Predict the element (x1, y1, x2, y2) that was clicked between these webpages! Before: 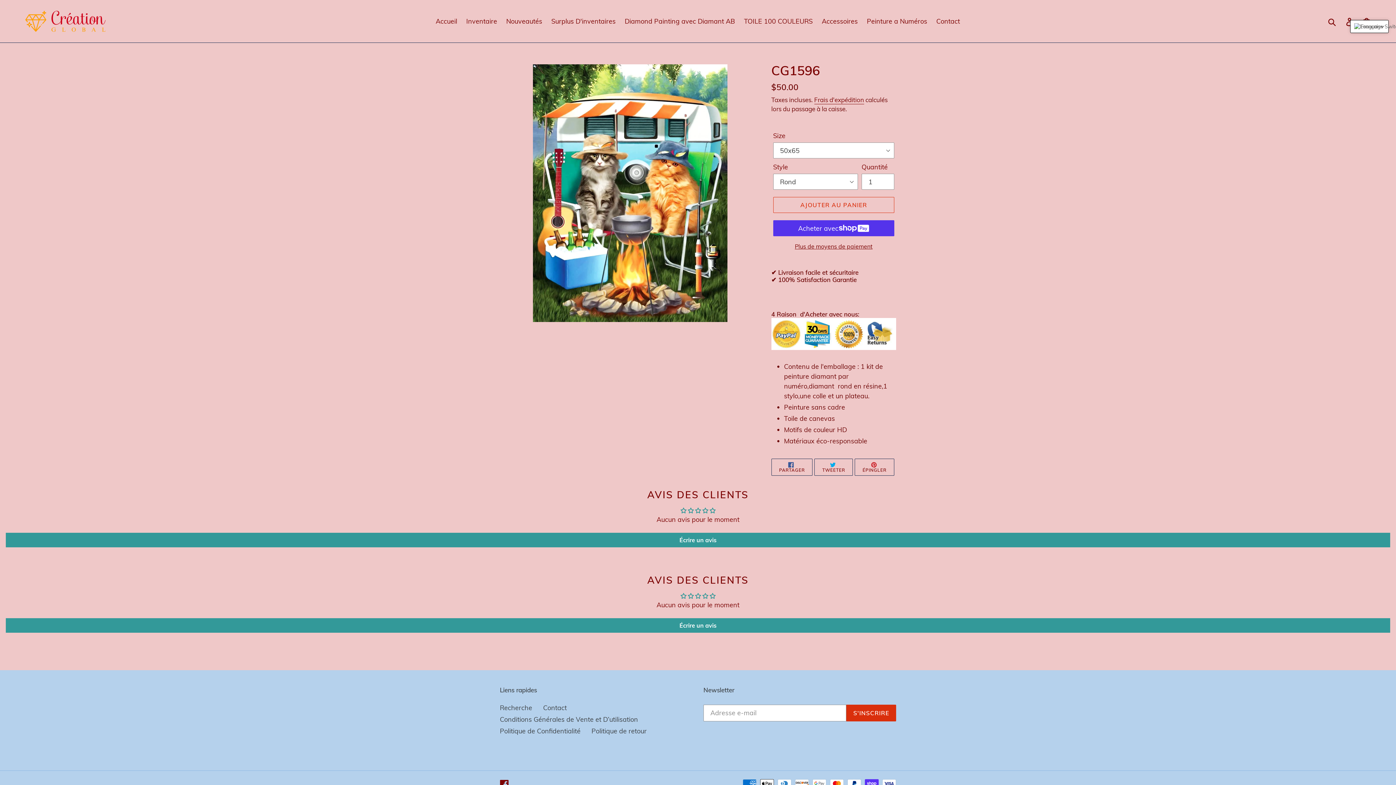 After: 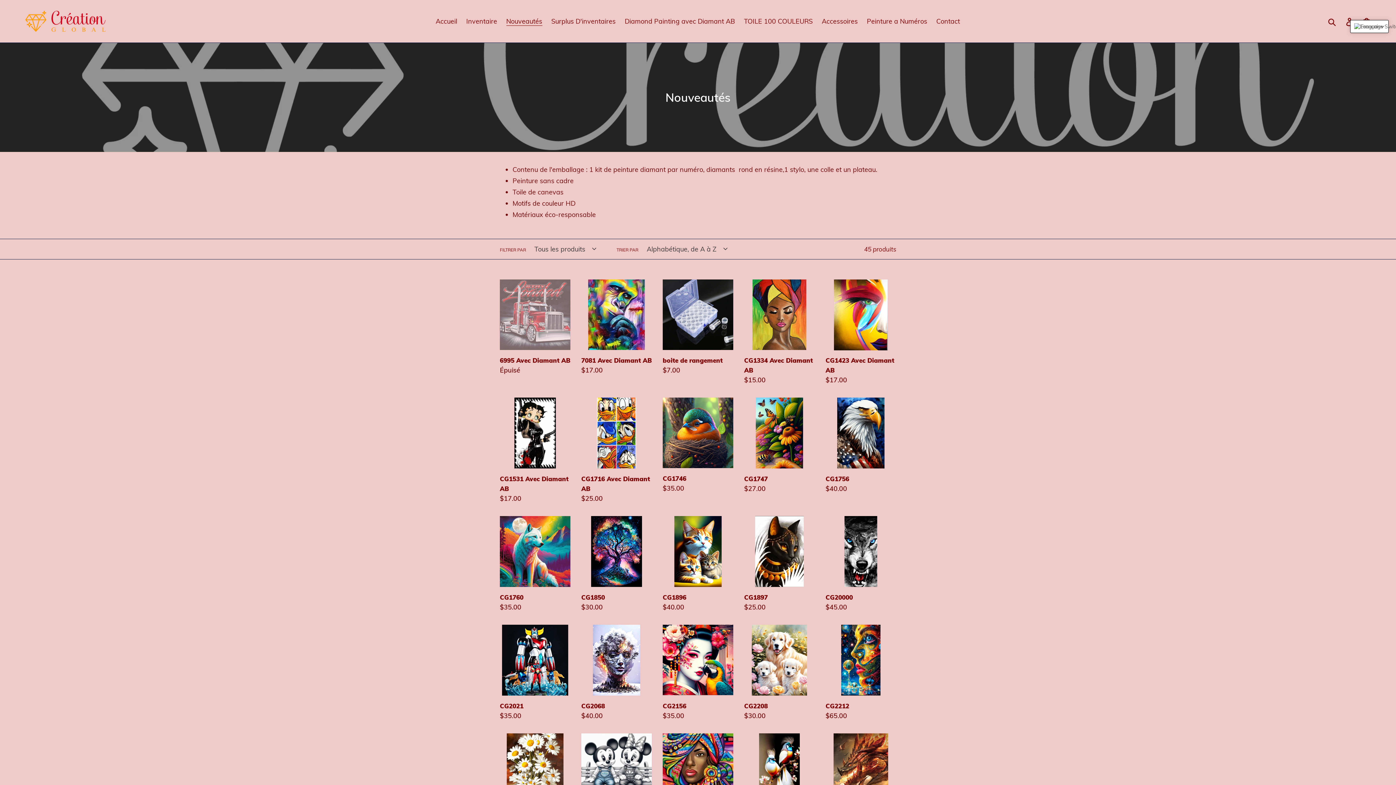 Action: label: Nouveautés bbox: (502, 15, 546, 27)